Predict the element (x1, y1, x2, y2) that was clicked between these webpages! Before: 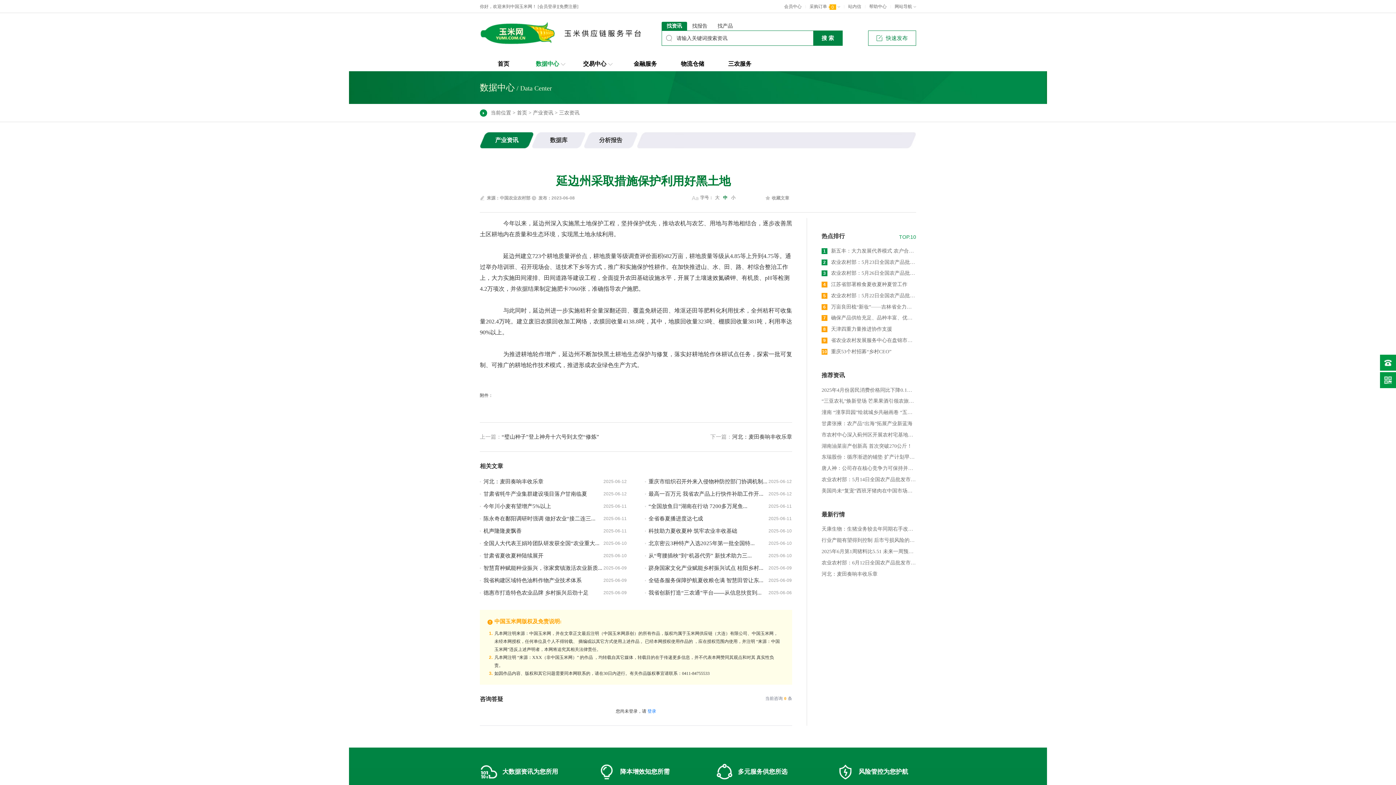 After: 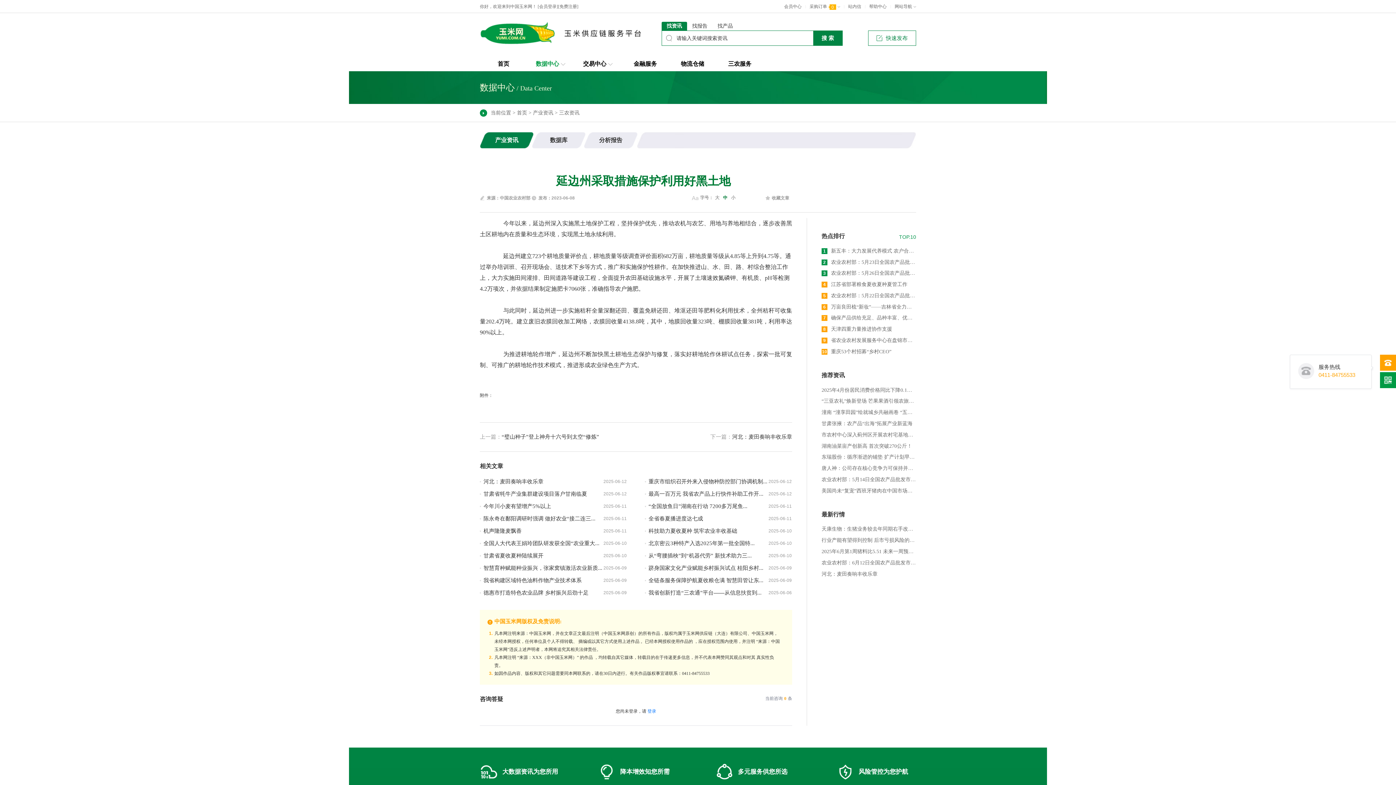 Action: bbox: (1380, 354, 1396, 370)